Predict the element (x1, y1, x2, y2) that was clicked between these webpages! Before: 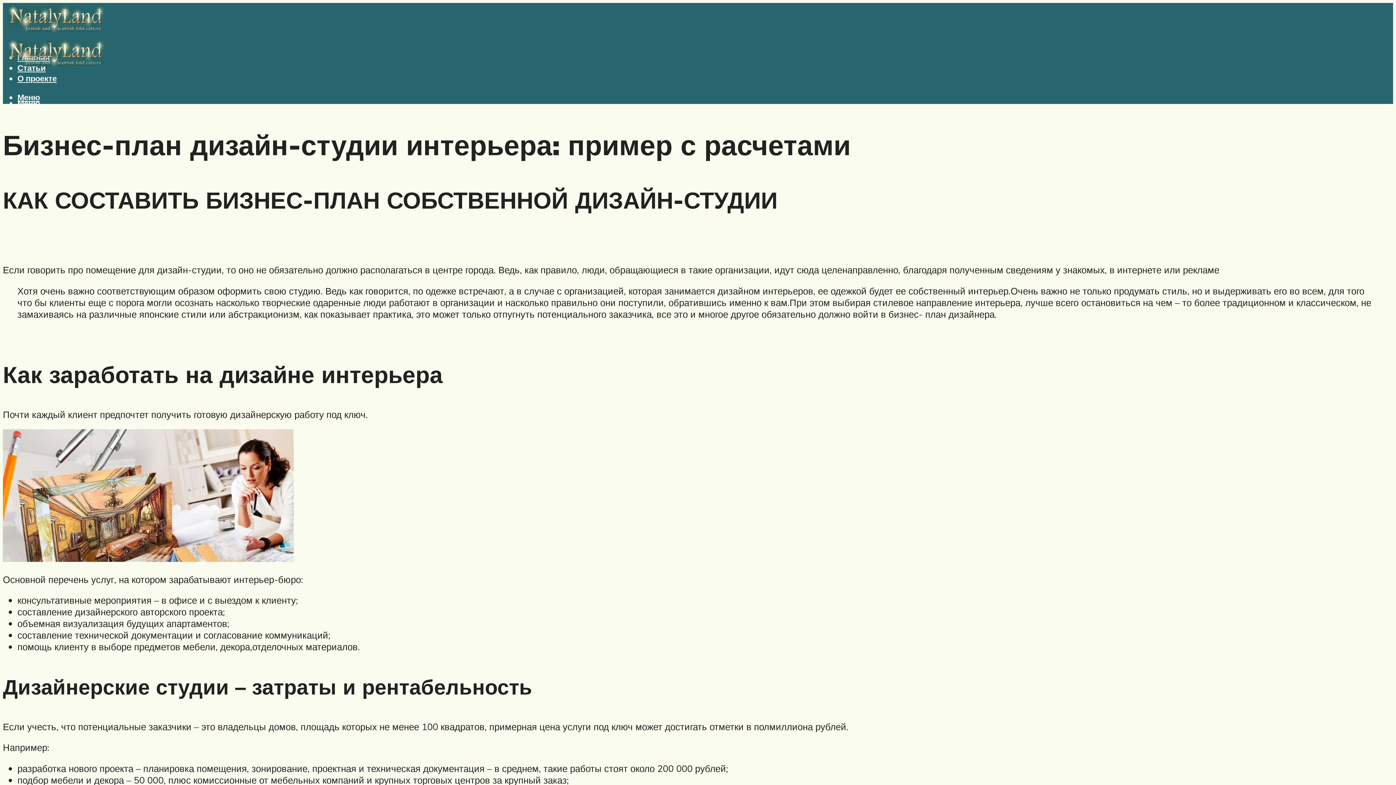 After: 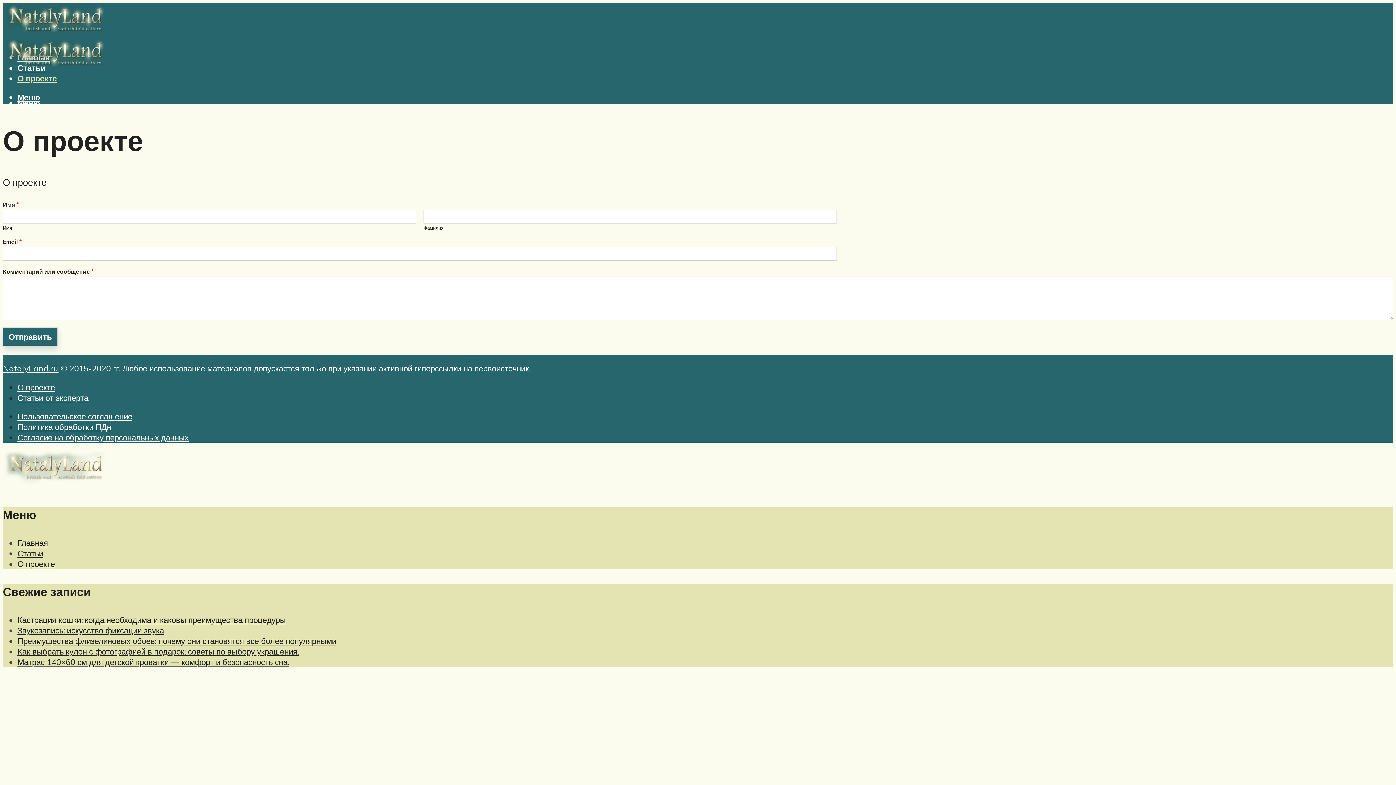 Action: label: О проекте bbox: (17, 73, 56, 83)